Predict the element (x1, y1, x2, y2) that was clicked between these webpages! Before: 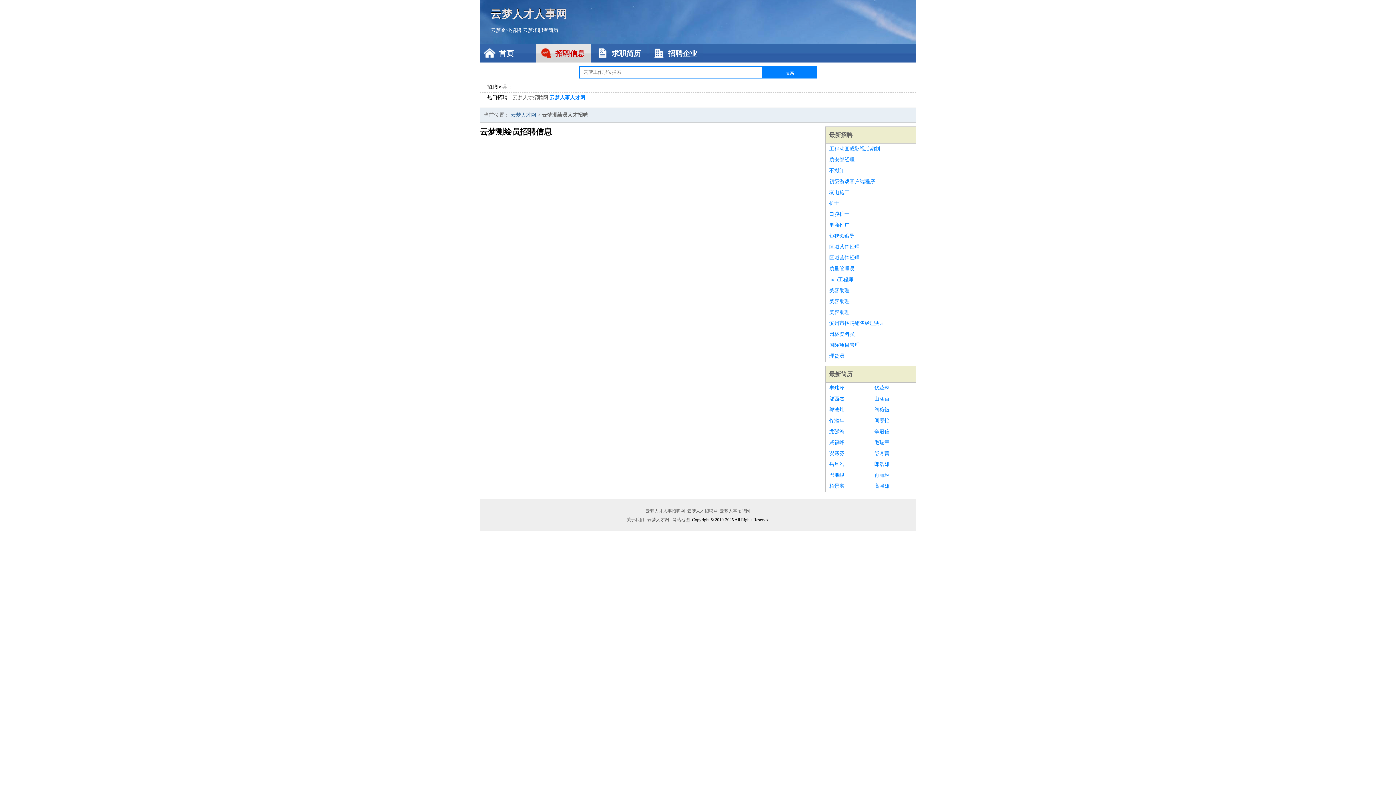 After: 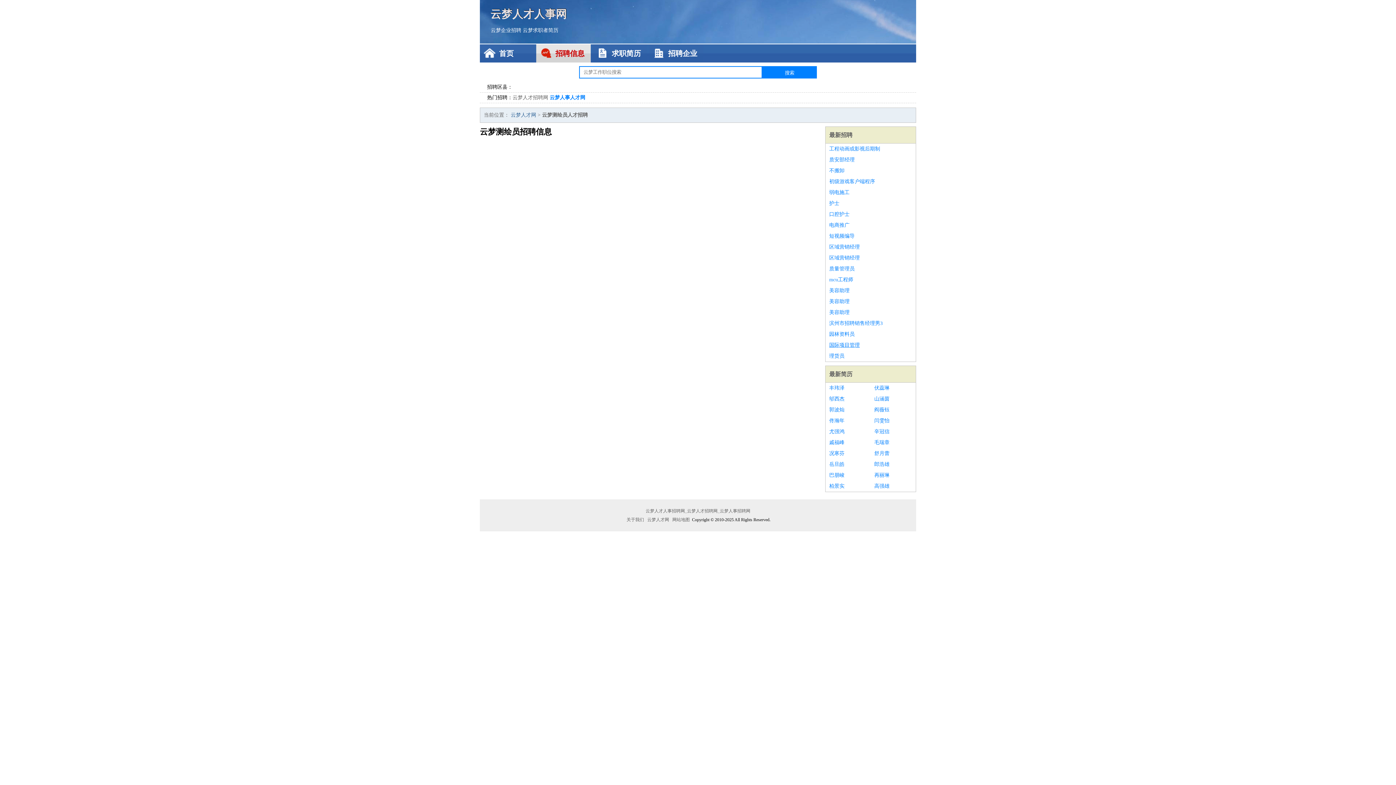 Action: label: 国际项目管理 bbox: (829, 340, 912, 350)